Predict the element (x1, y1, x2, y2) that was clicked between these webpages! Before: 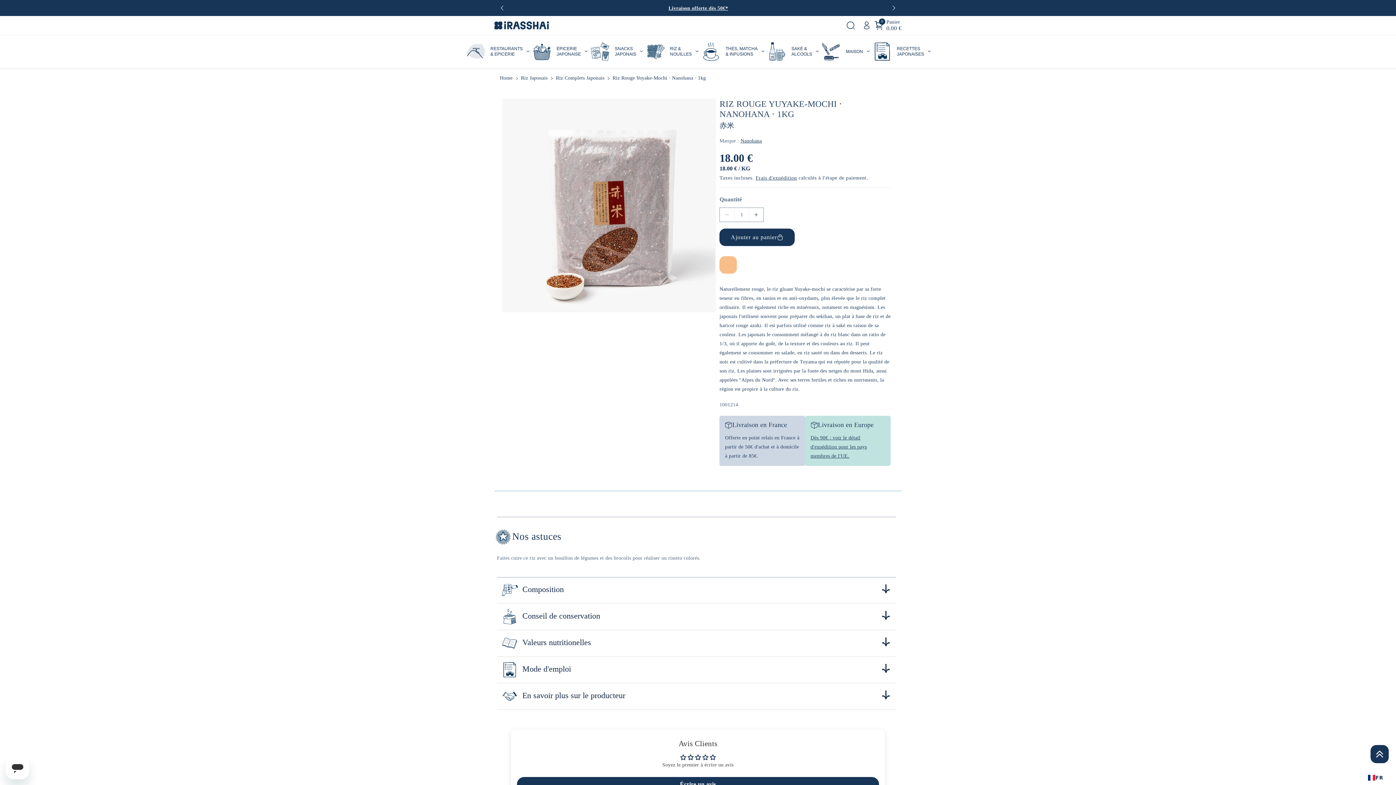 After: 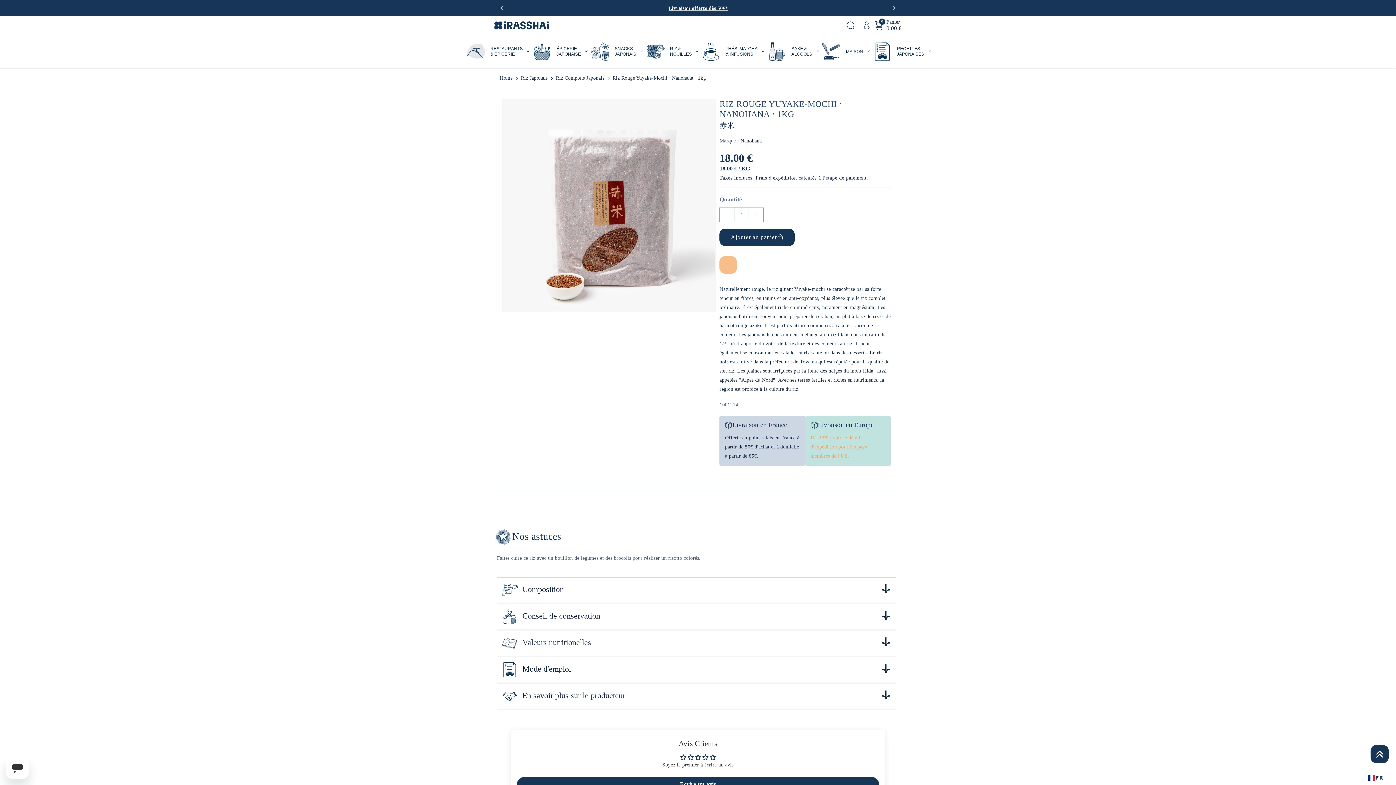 Action: label: Dès 90€ : voir le détail d'expédition pour les pays membres de l'UE. bbox: (810, 435, 867, 458)